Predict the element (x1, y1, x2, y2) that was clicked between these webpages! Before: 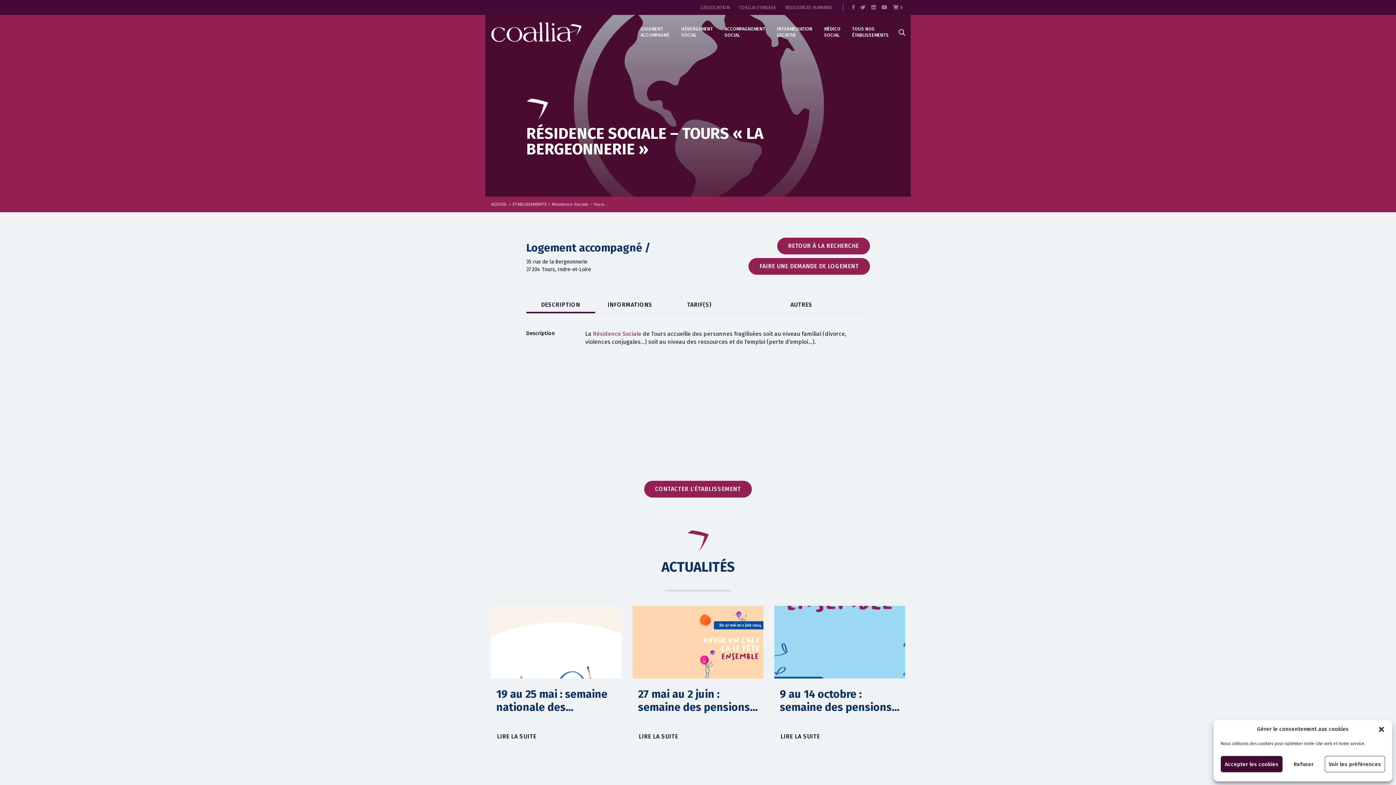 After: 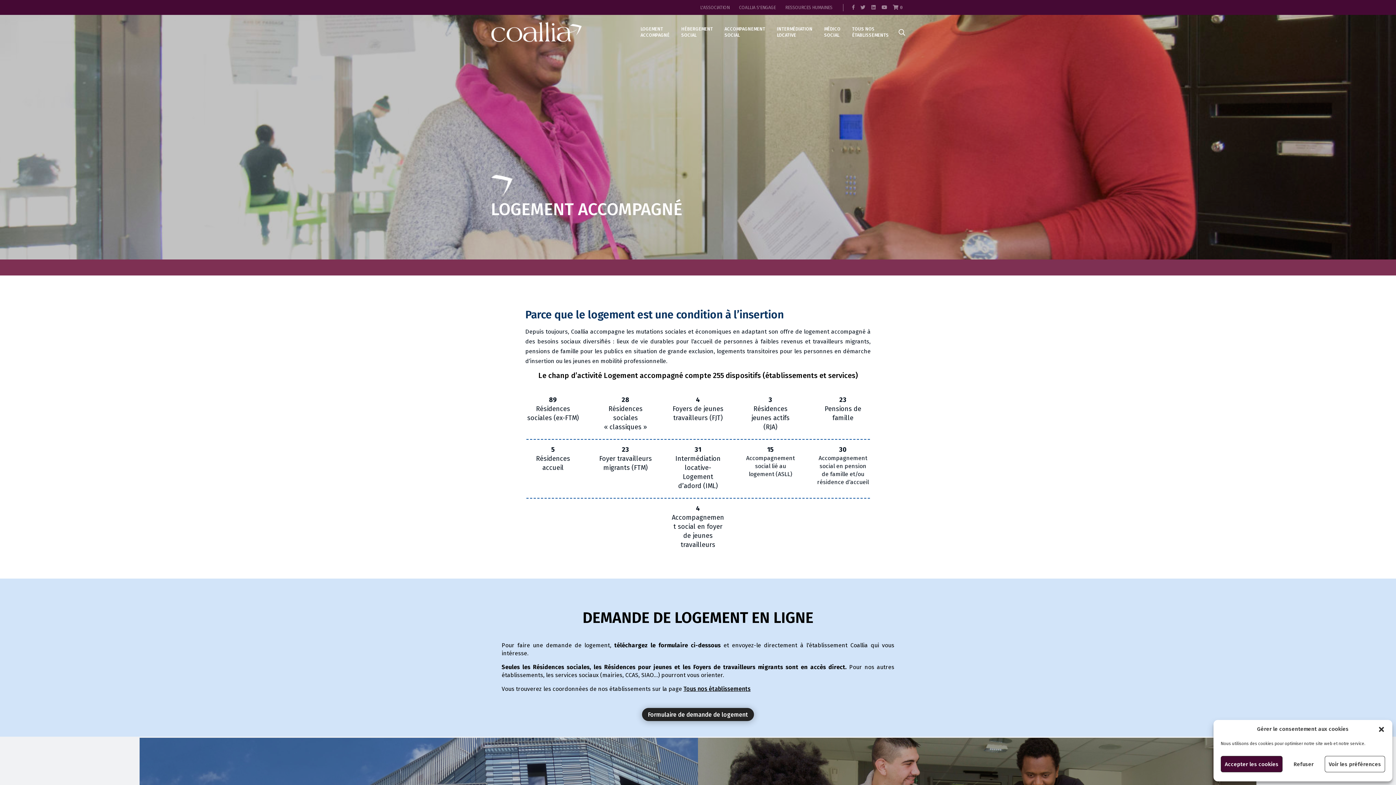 Action: label: LOGEMENT
ACCOMPAGNÉ bbox: (635, 22, 675, 43)